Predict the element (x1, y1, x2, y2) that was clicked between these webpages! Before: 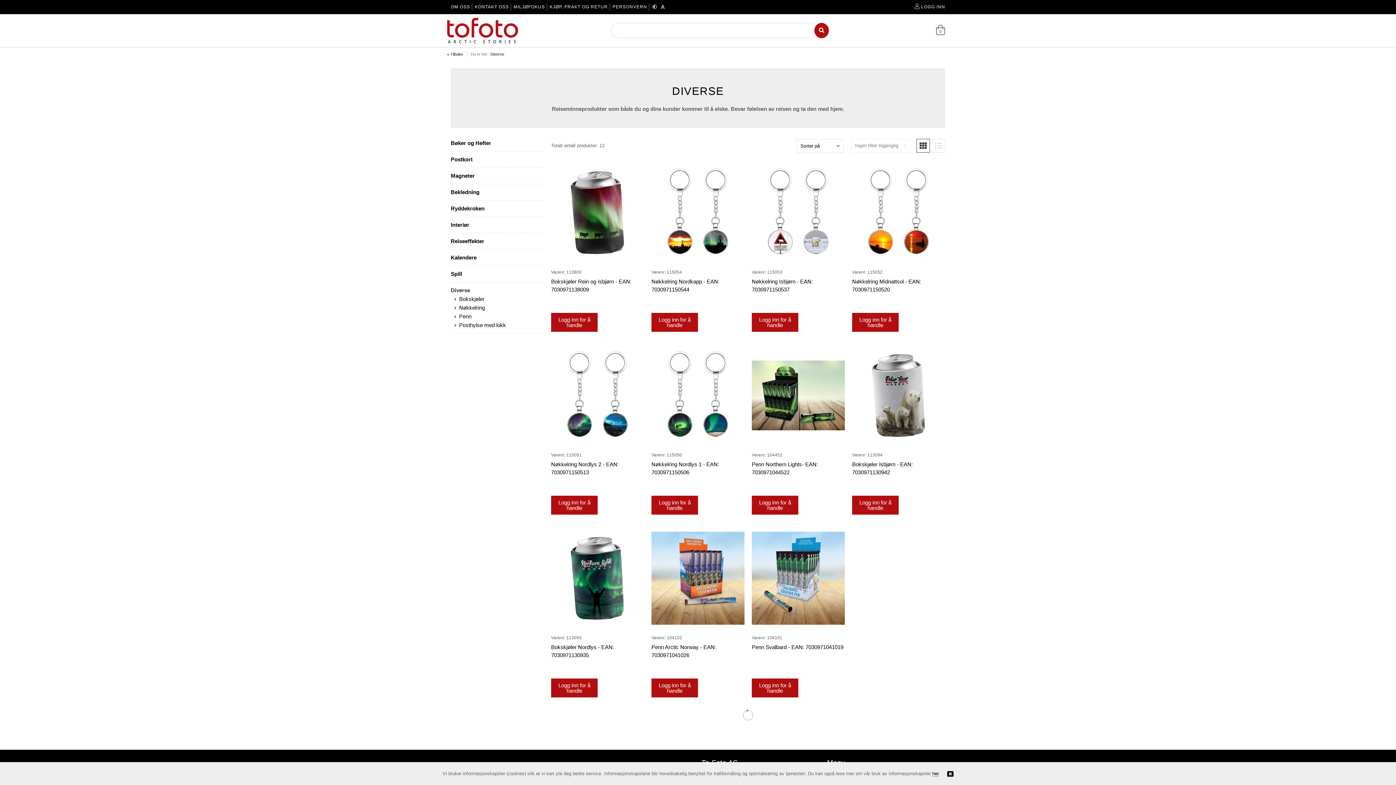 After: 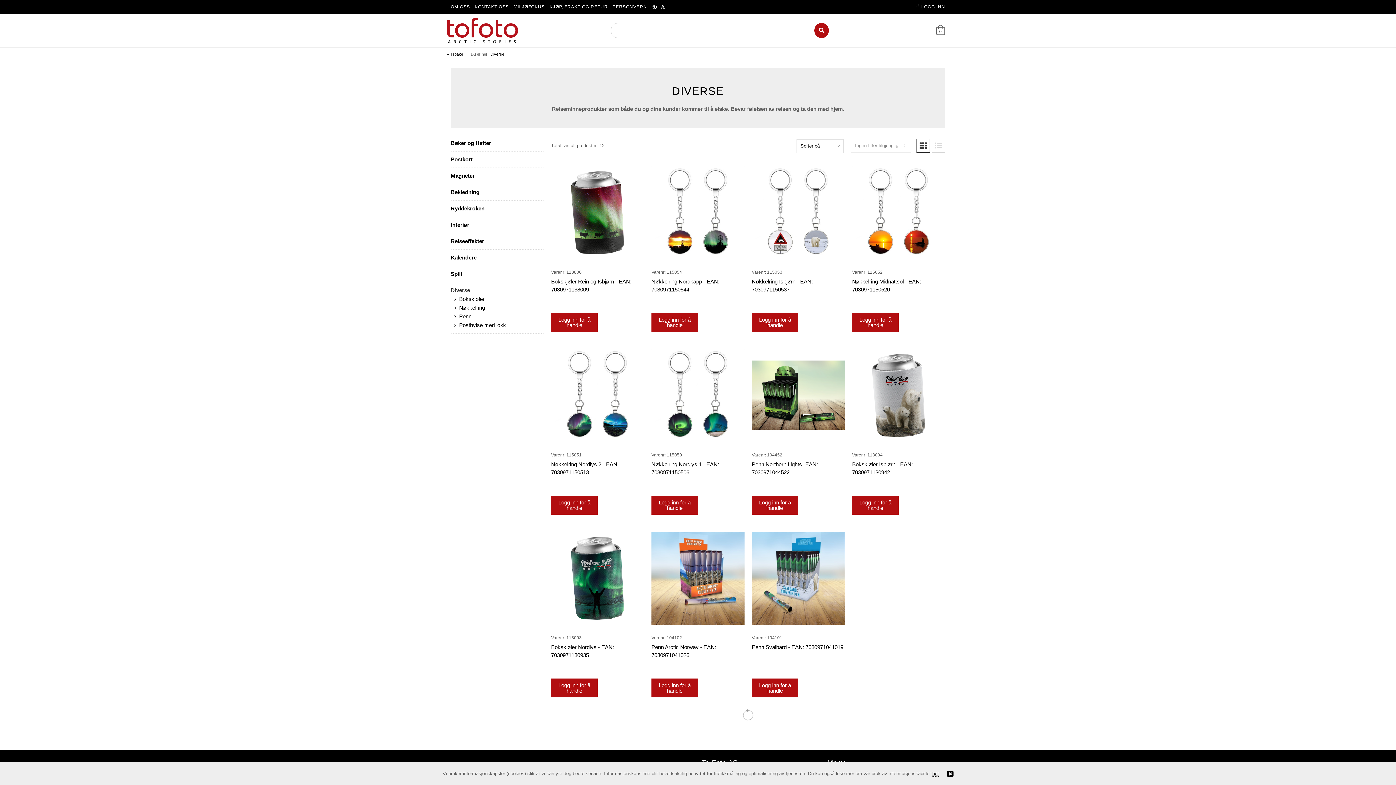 Action: label: her bbox: (932, 771, 938, 777)